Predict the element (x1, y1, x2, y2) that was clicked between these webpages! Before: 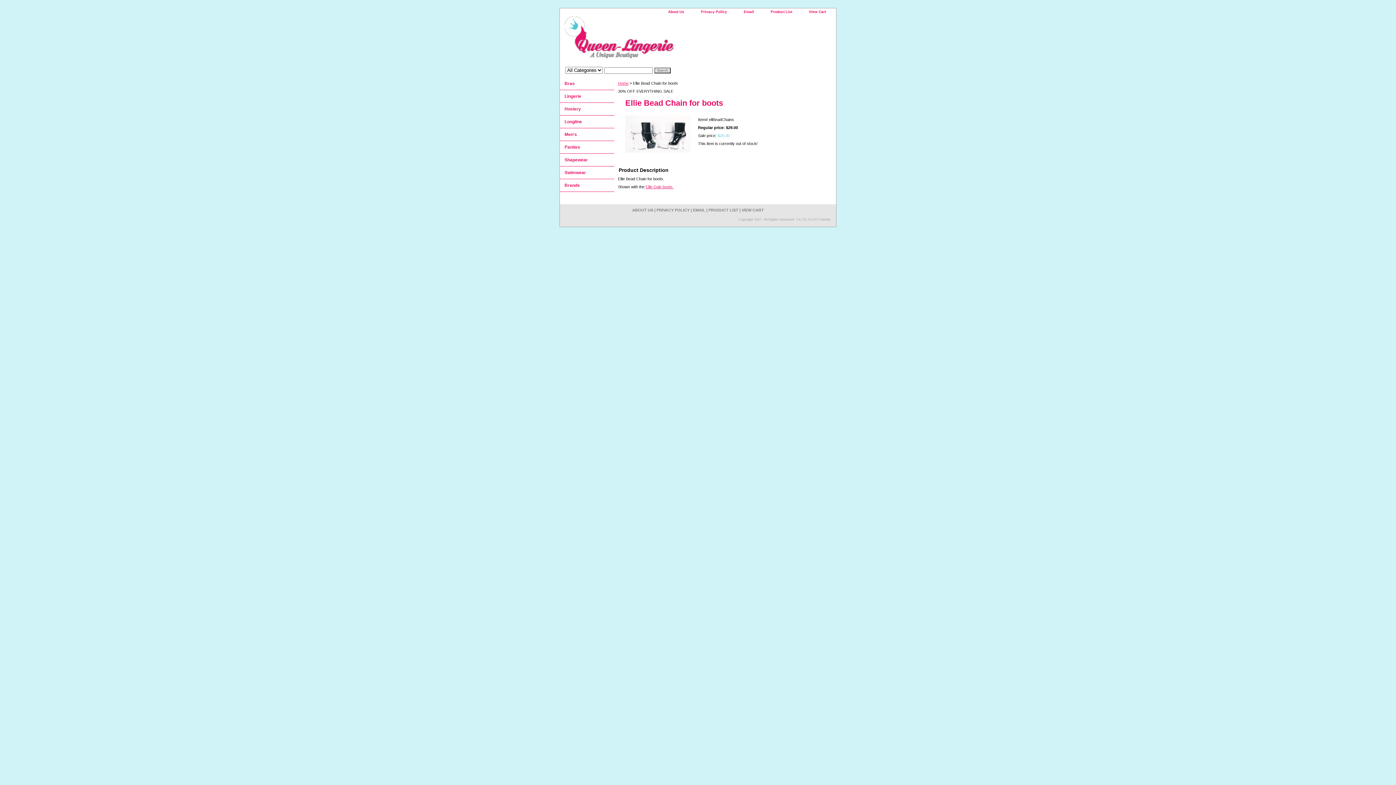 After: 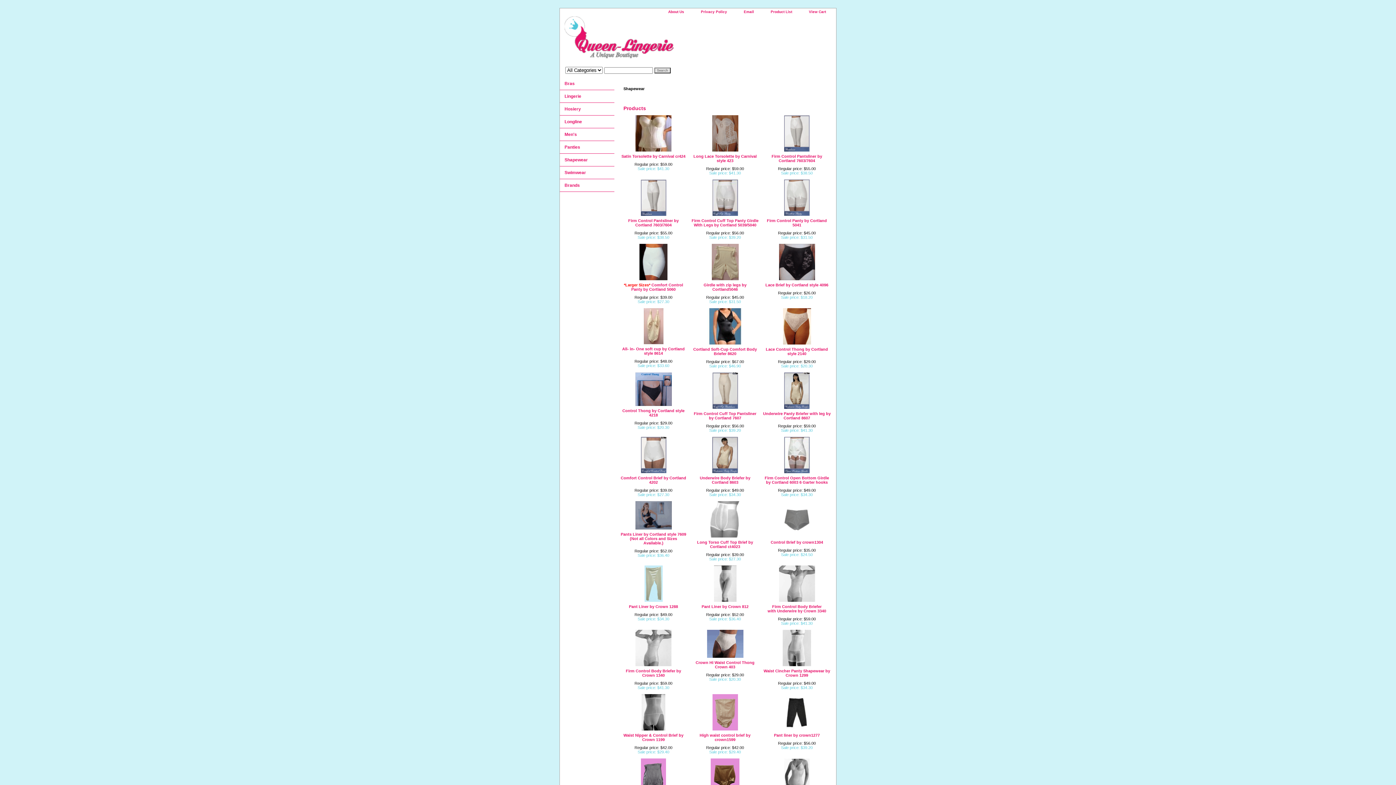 Action: bbox: (560, 153, 614, 166) label: Shapewear